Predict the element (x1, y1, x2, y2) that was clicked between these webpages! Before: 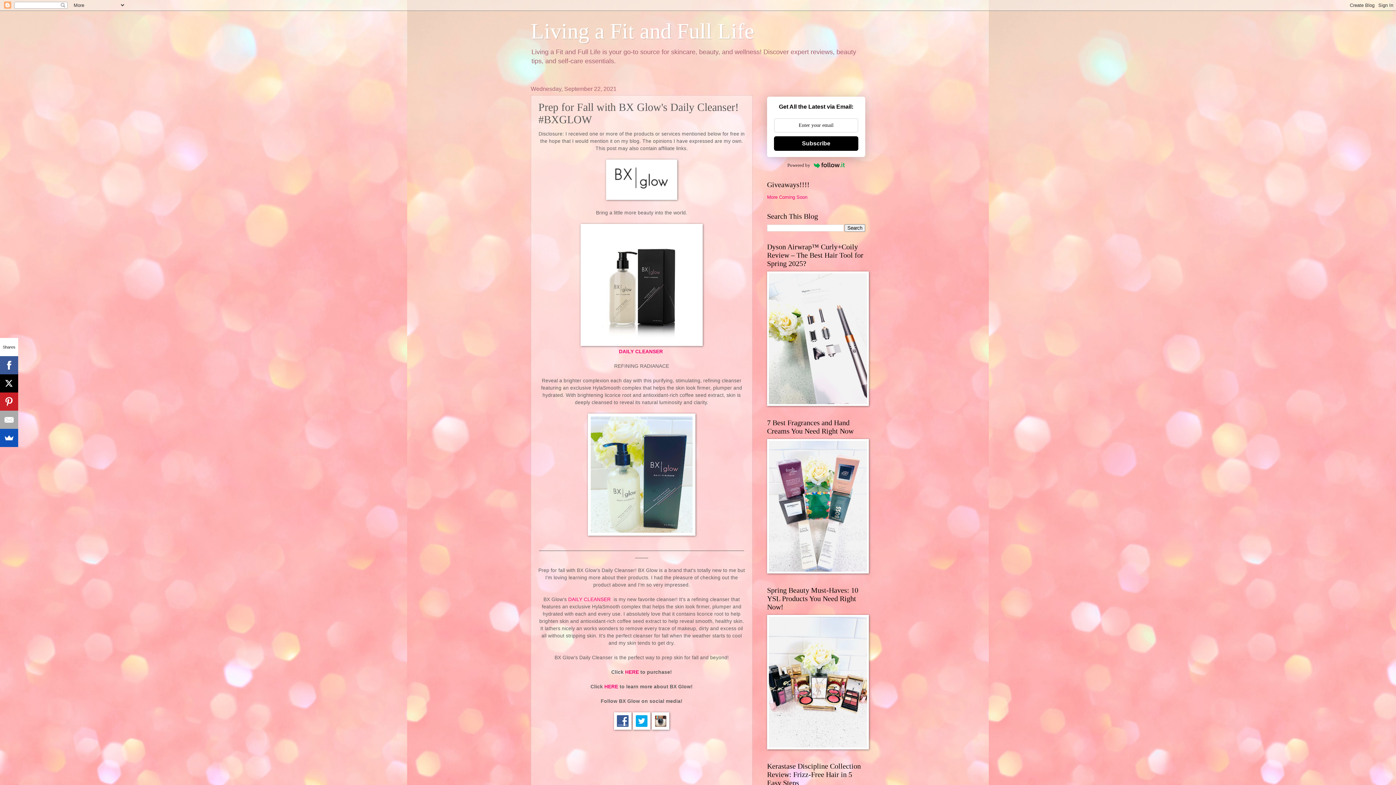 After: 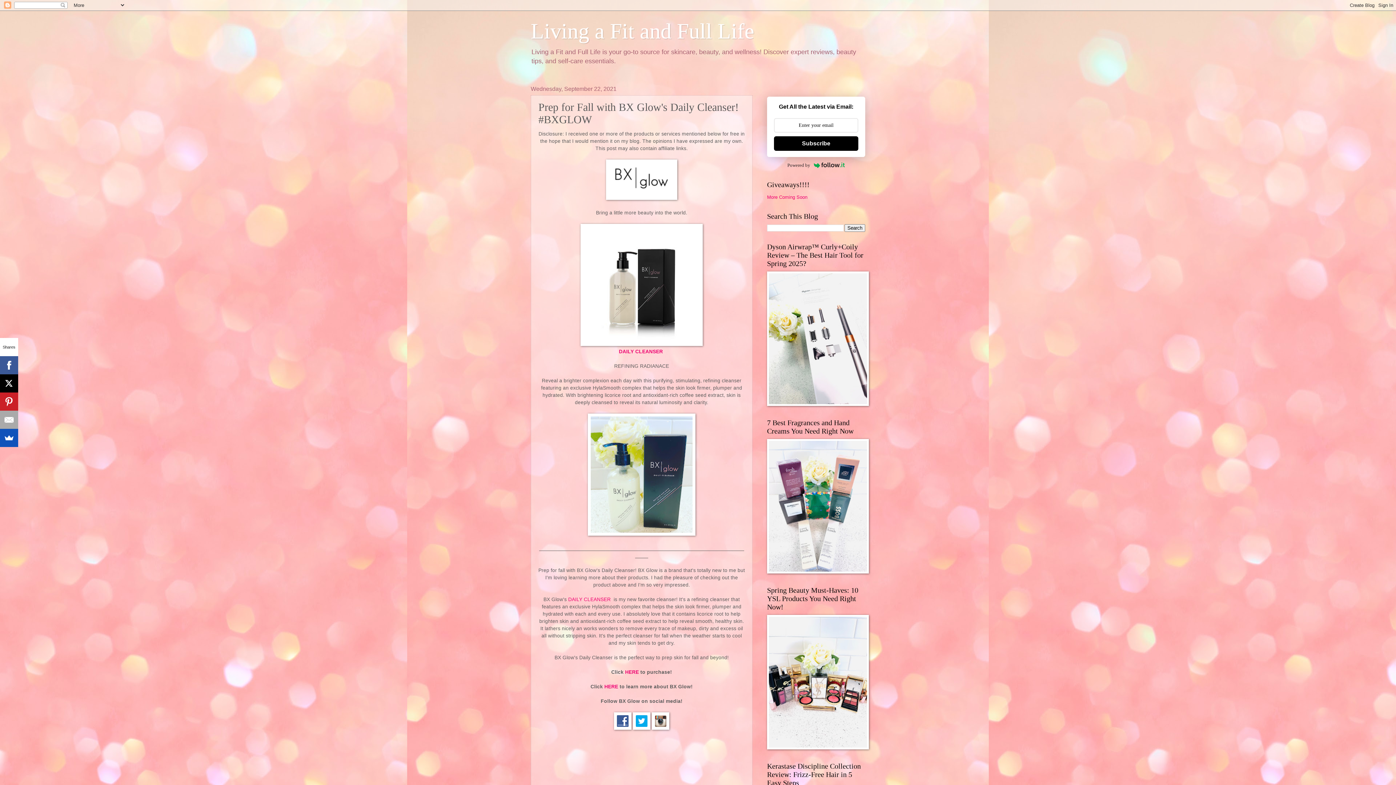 Action: bbox: (652, 725, 669, 731)